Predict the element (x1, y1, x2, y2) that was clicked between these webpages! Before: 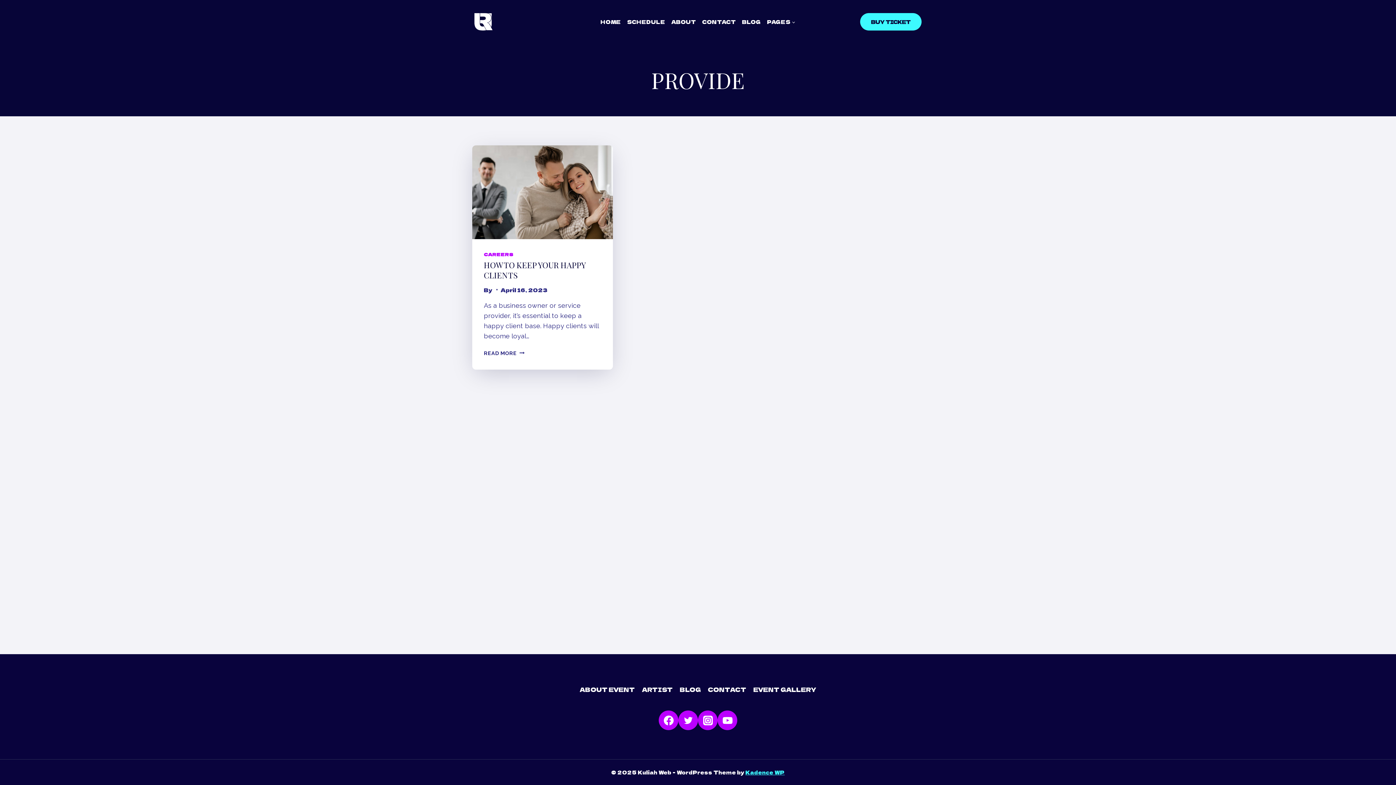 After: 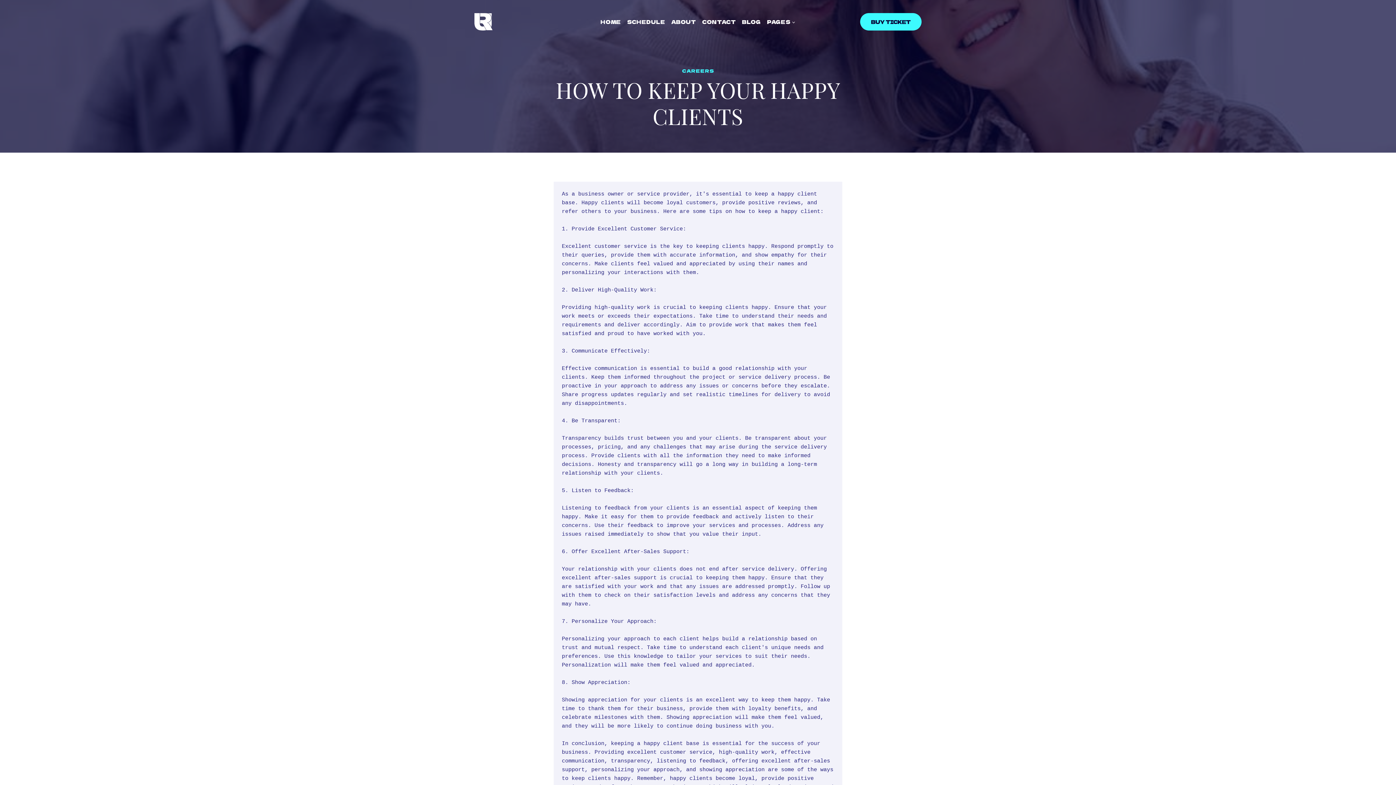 Action: bbox: (472, 145, 613, 239)